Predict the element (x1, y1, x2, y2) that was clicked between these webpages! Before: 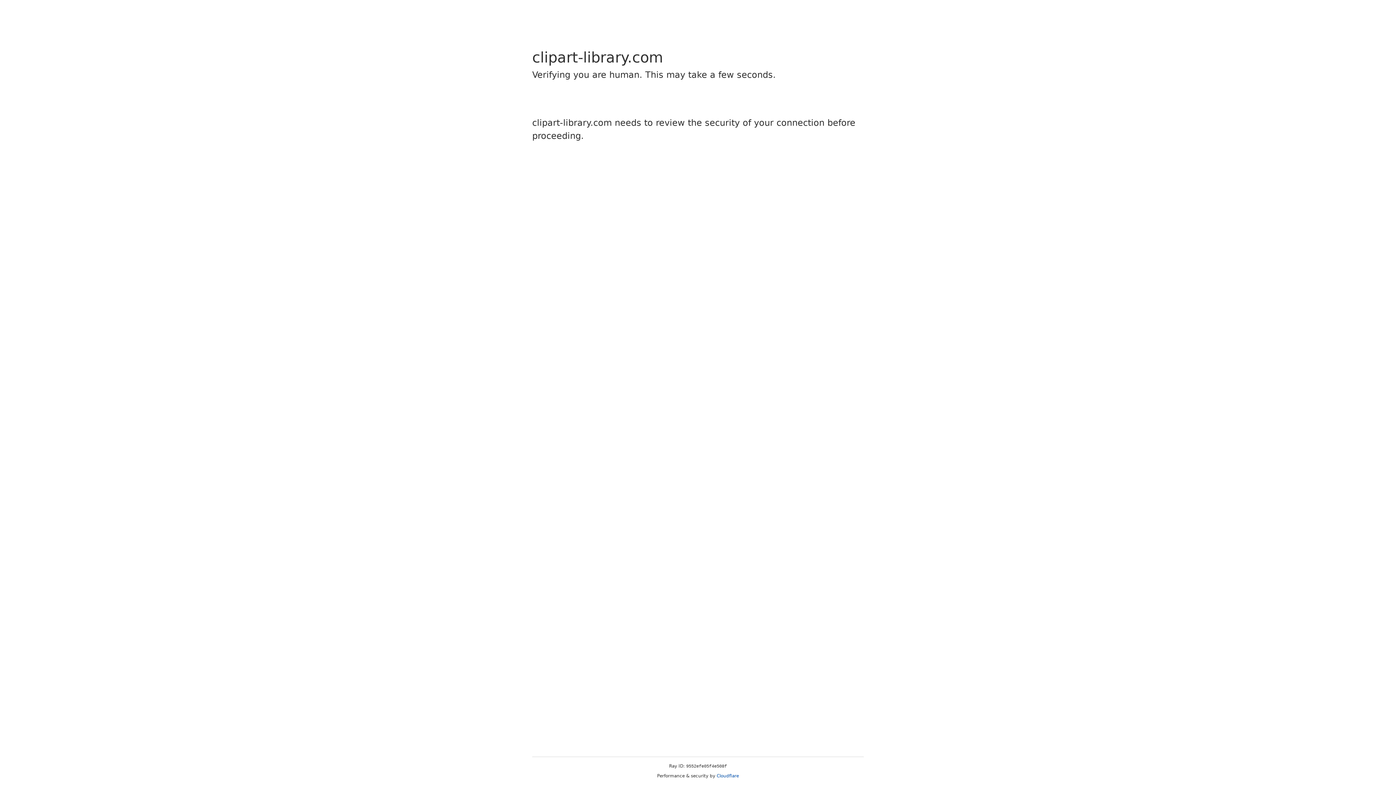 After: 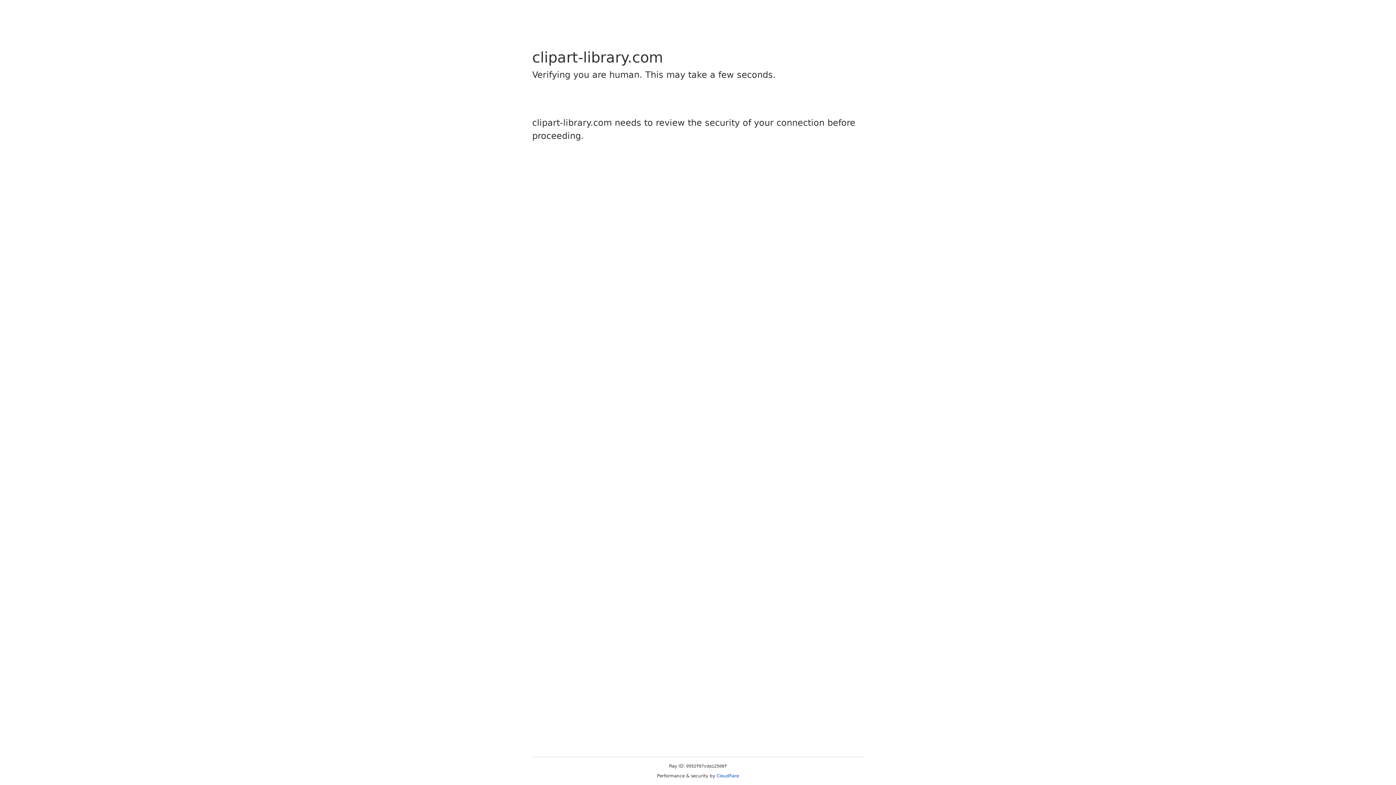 Action: label: Cloudflare bbox: (716, 773, 739, 778)